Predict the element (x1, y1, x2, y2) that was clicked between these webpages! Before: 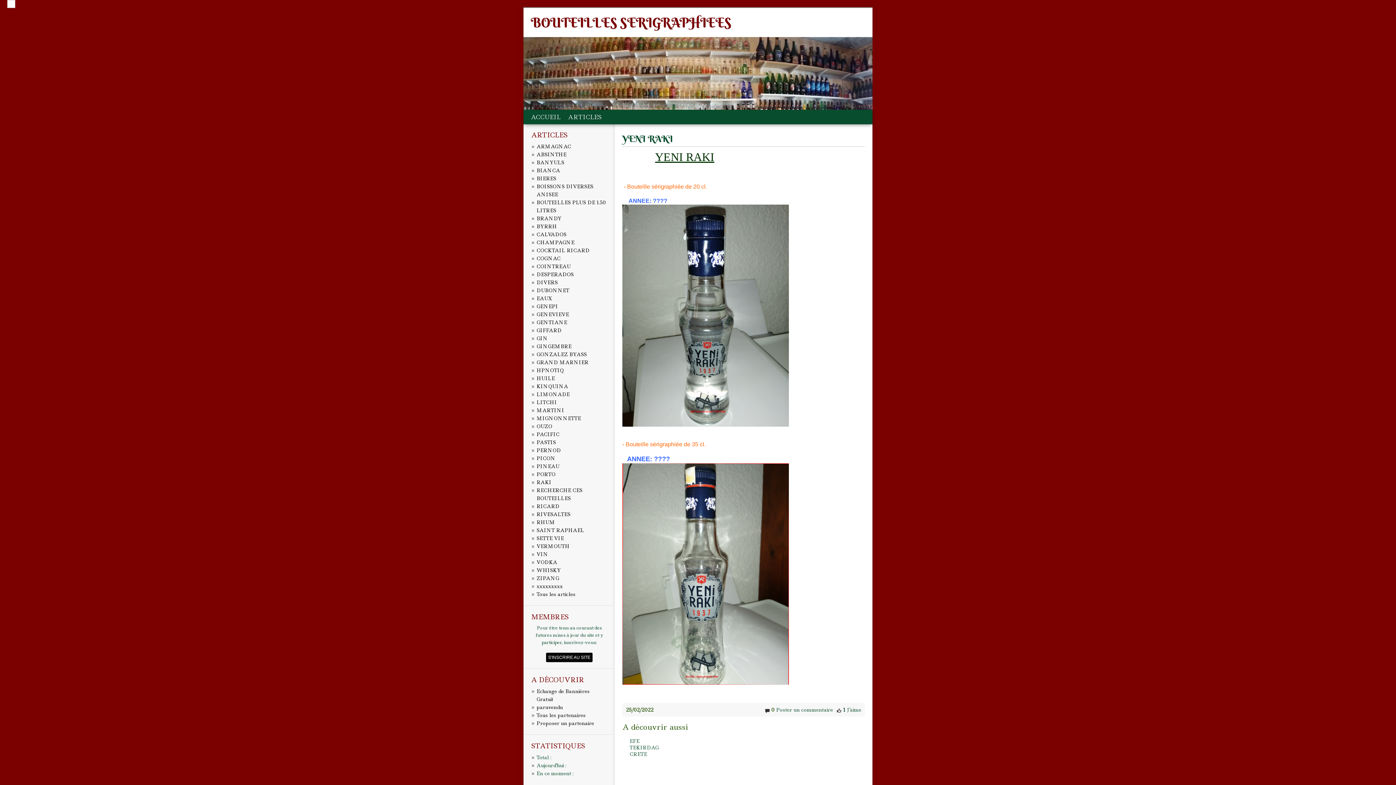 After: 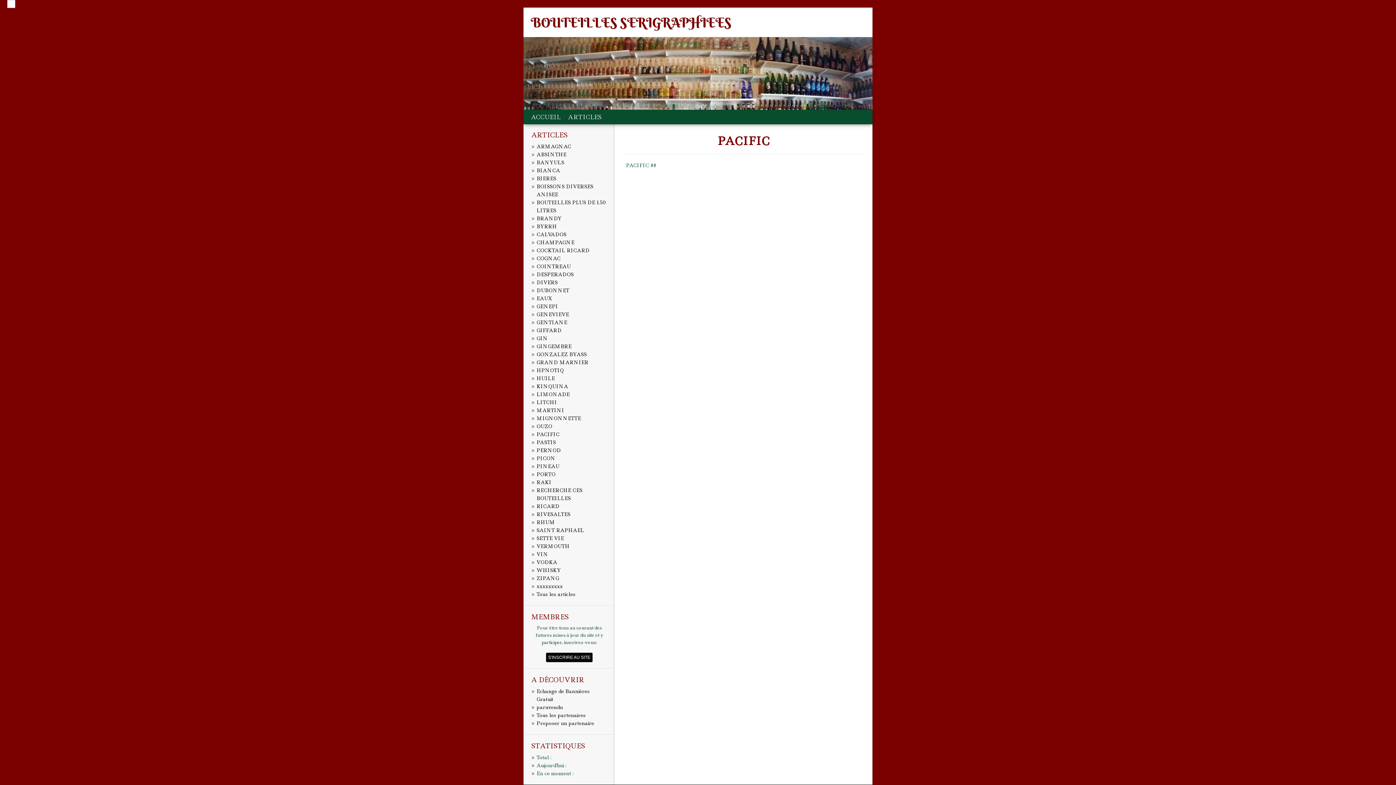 Action: label: PACIFIC bbox: (536, 431, 559, 437)